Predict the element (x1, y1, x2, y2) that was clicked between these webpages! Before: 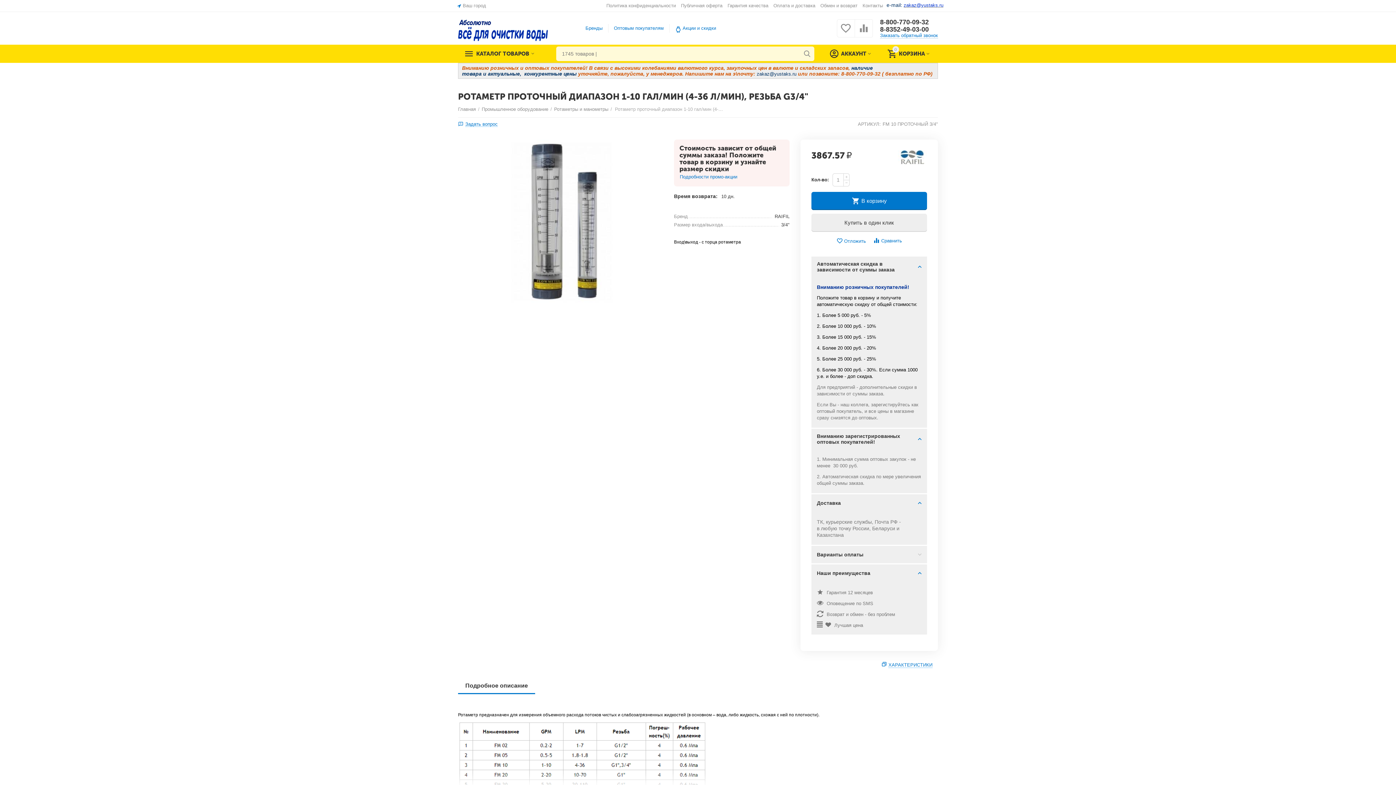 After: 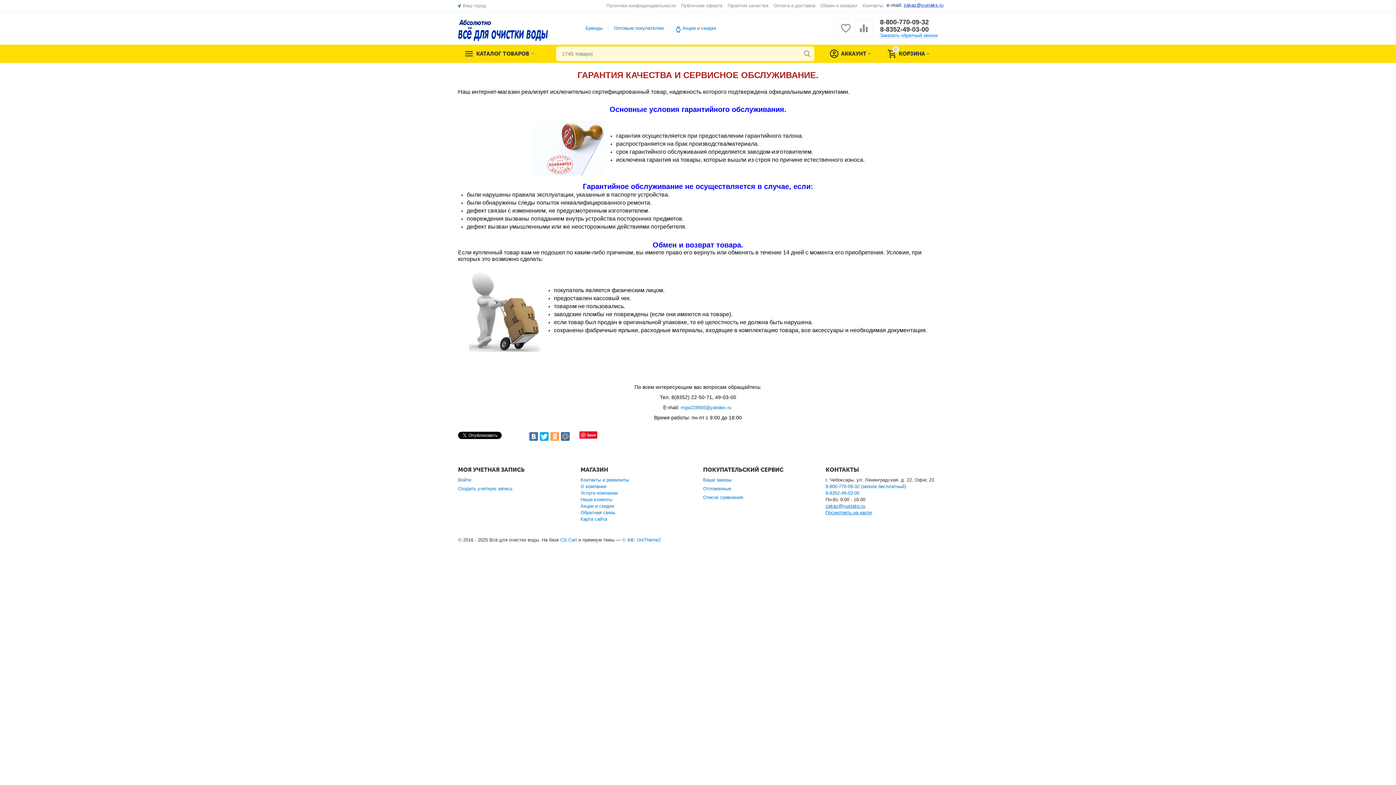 Action: bbox: (727, 2, 768, 8) label: Гарантия качества